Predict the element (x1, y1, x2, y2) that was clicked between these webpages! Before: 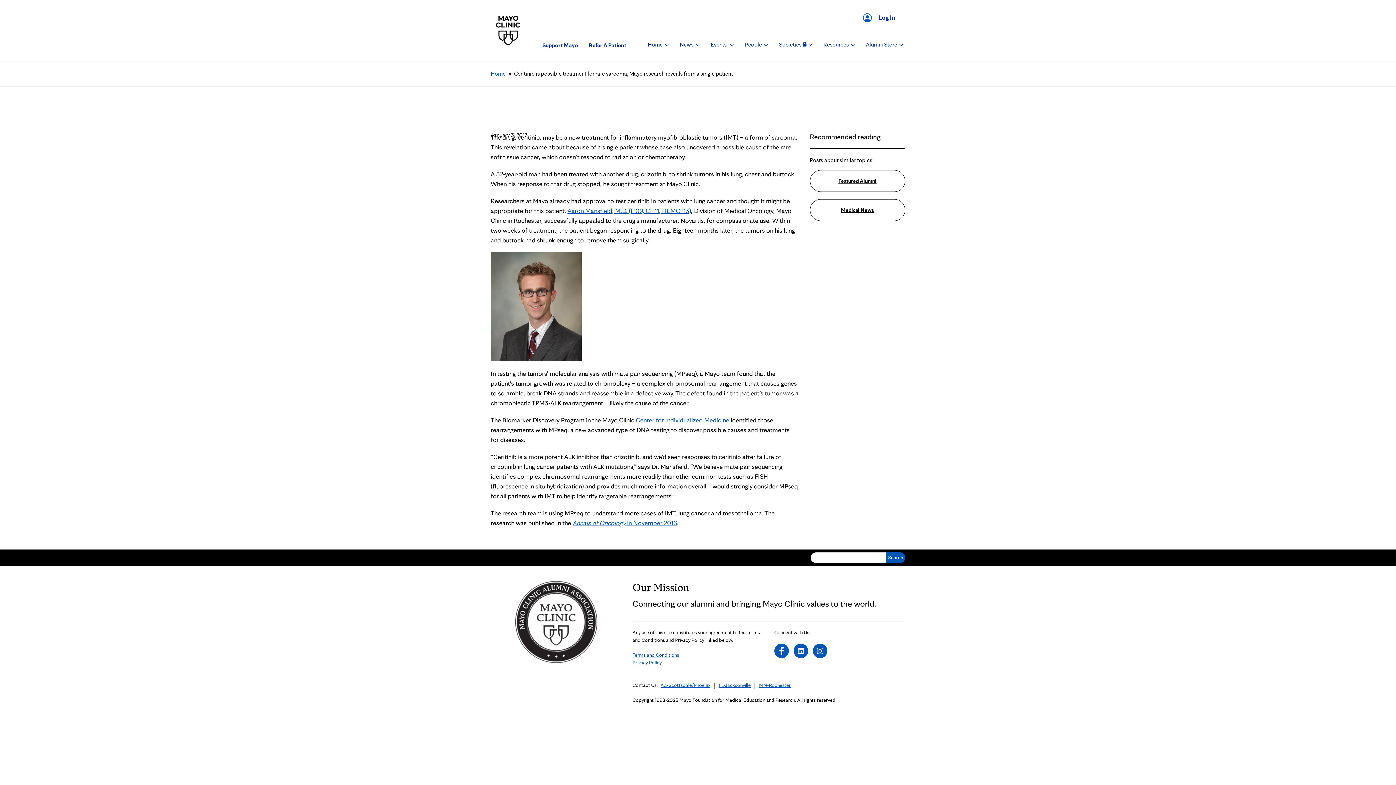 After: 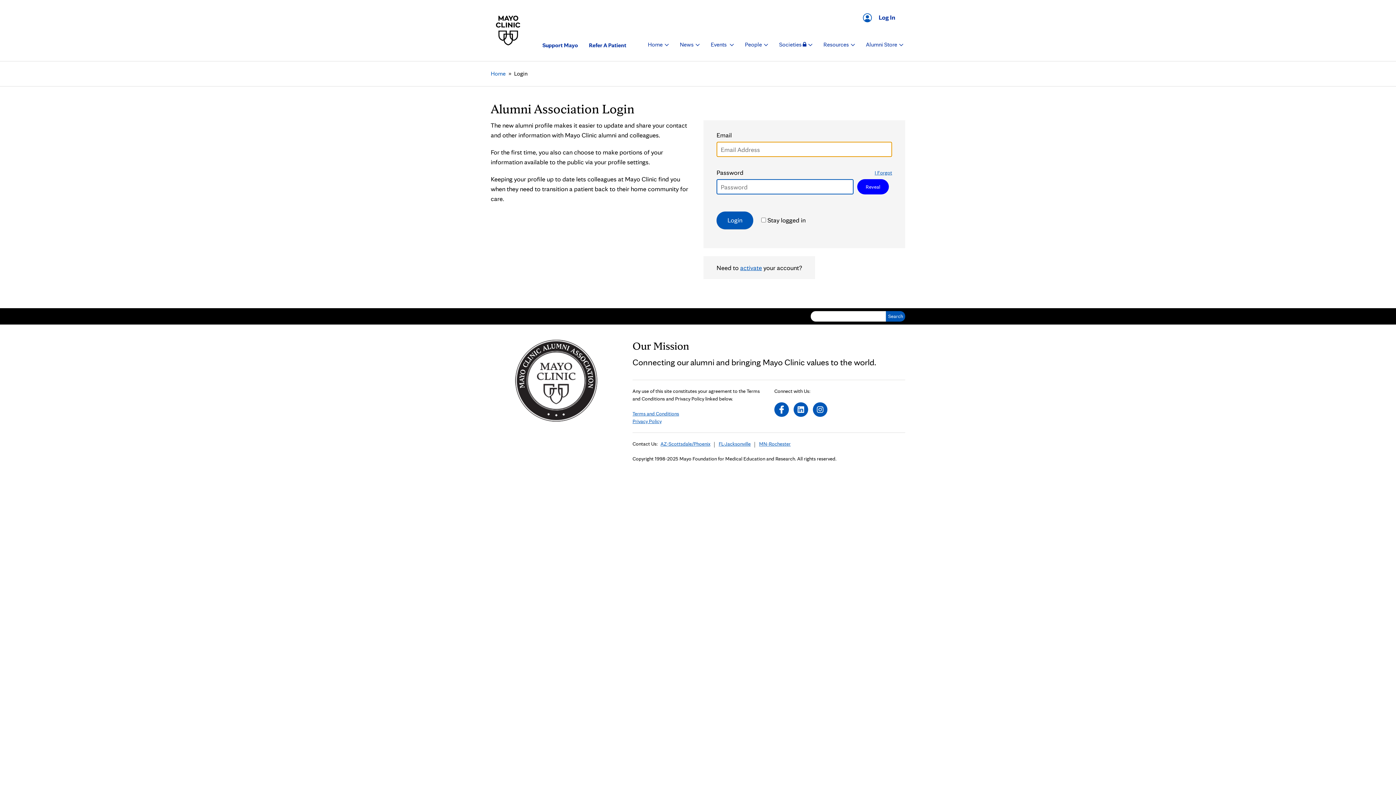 Action: bbox: (846, 7, 905, 26) label: Log In